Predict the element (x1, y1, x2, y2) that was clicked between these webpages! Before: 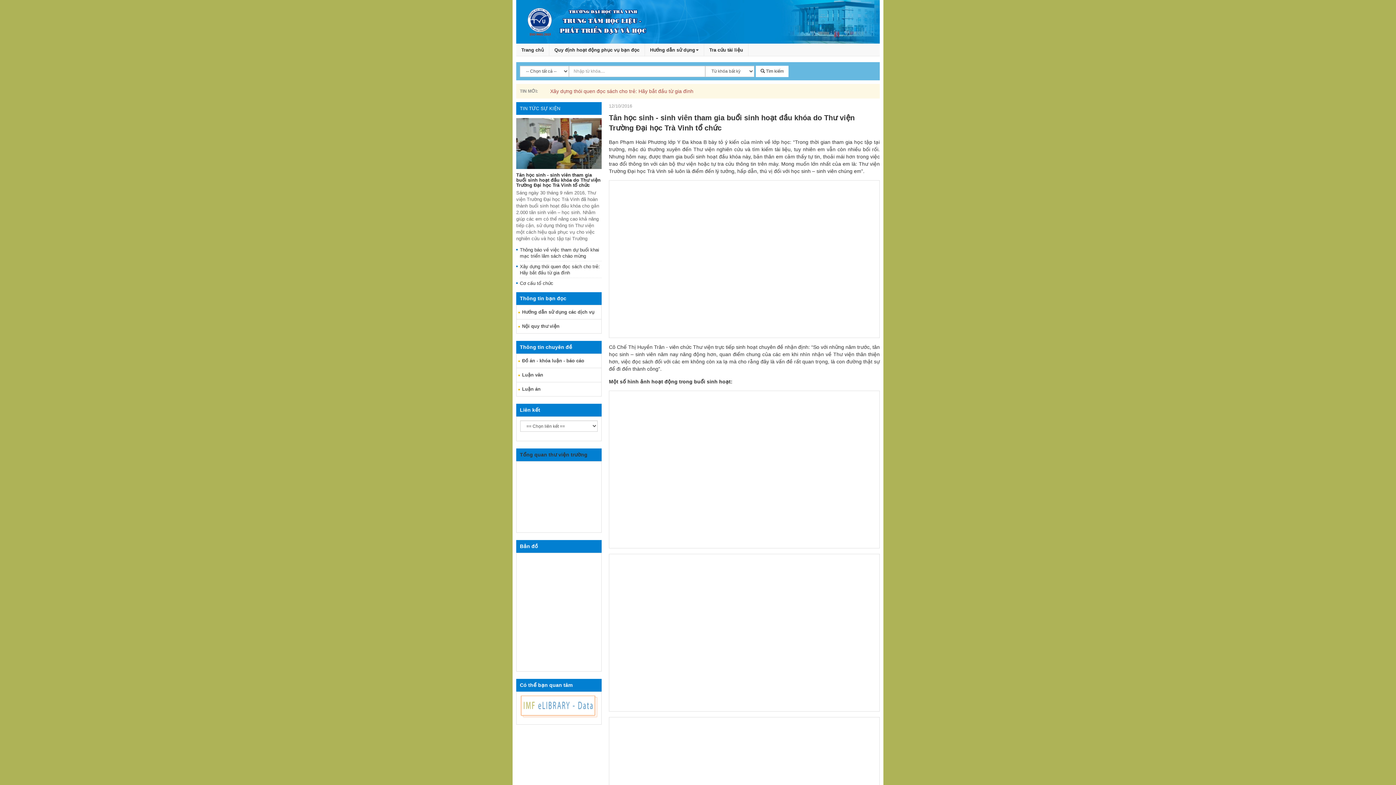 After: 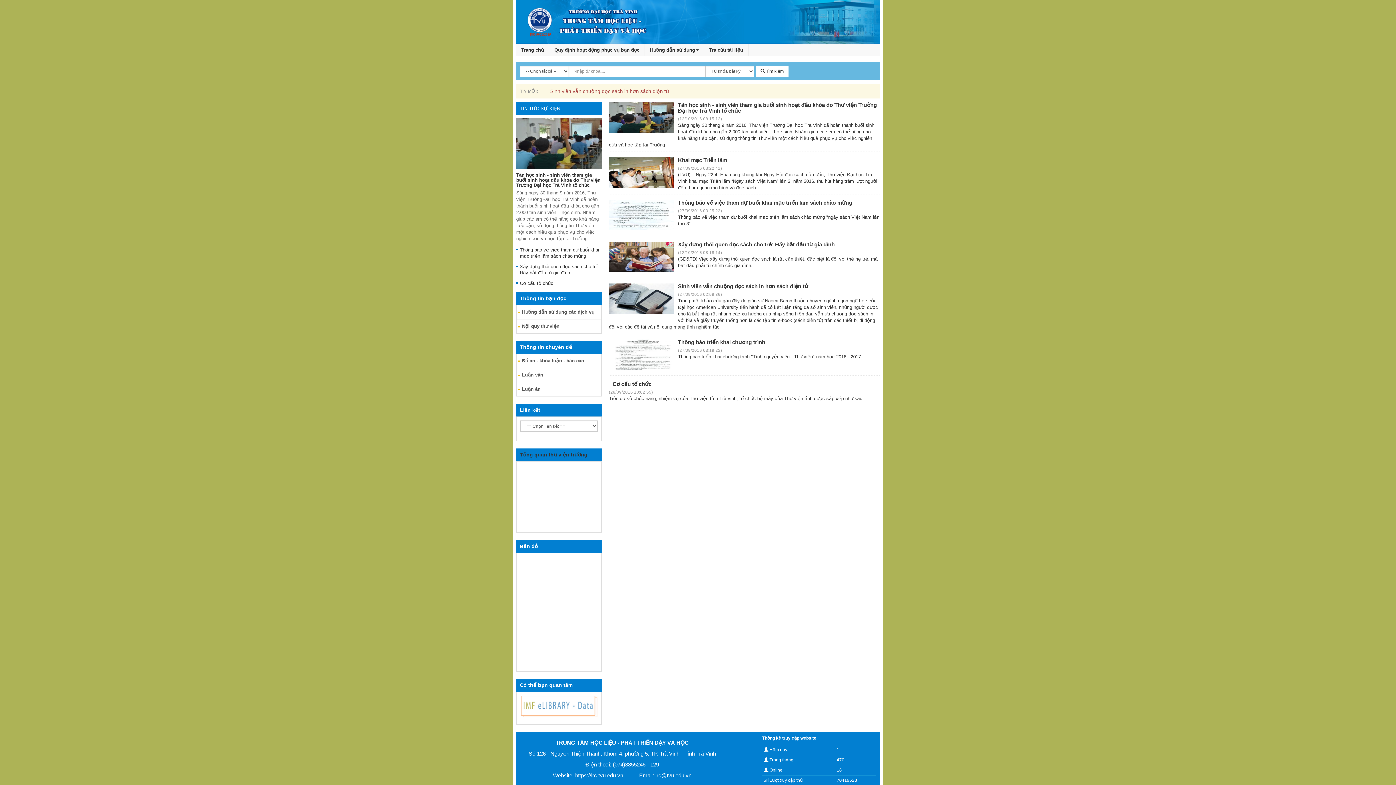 Action: label: TIN TỨC SỰ KIỆN bbox: (520, 105, 560, 111)